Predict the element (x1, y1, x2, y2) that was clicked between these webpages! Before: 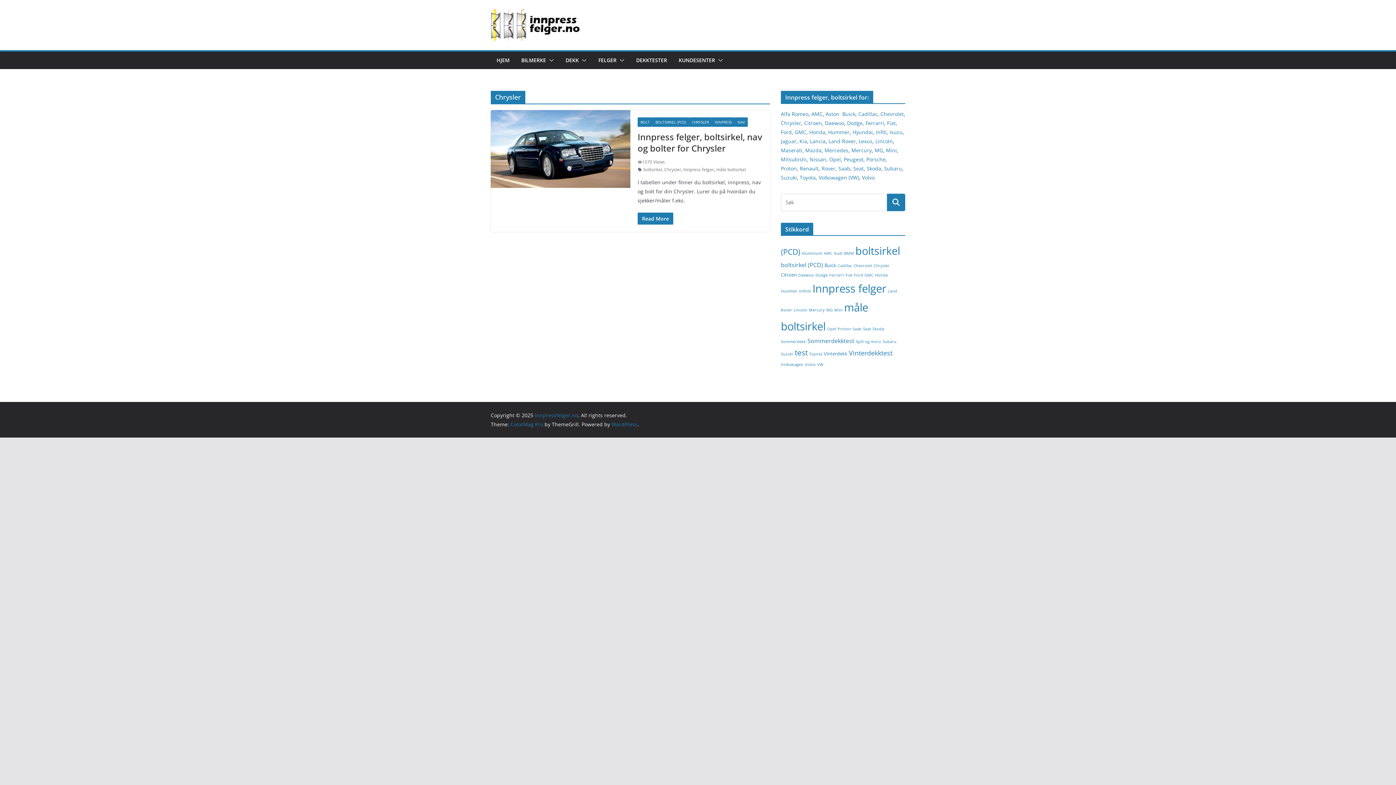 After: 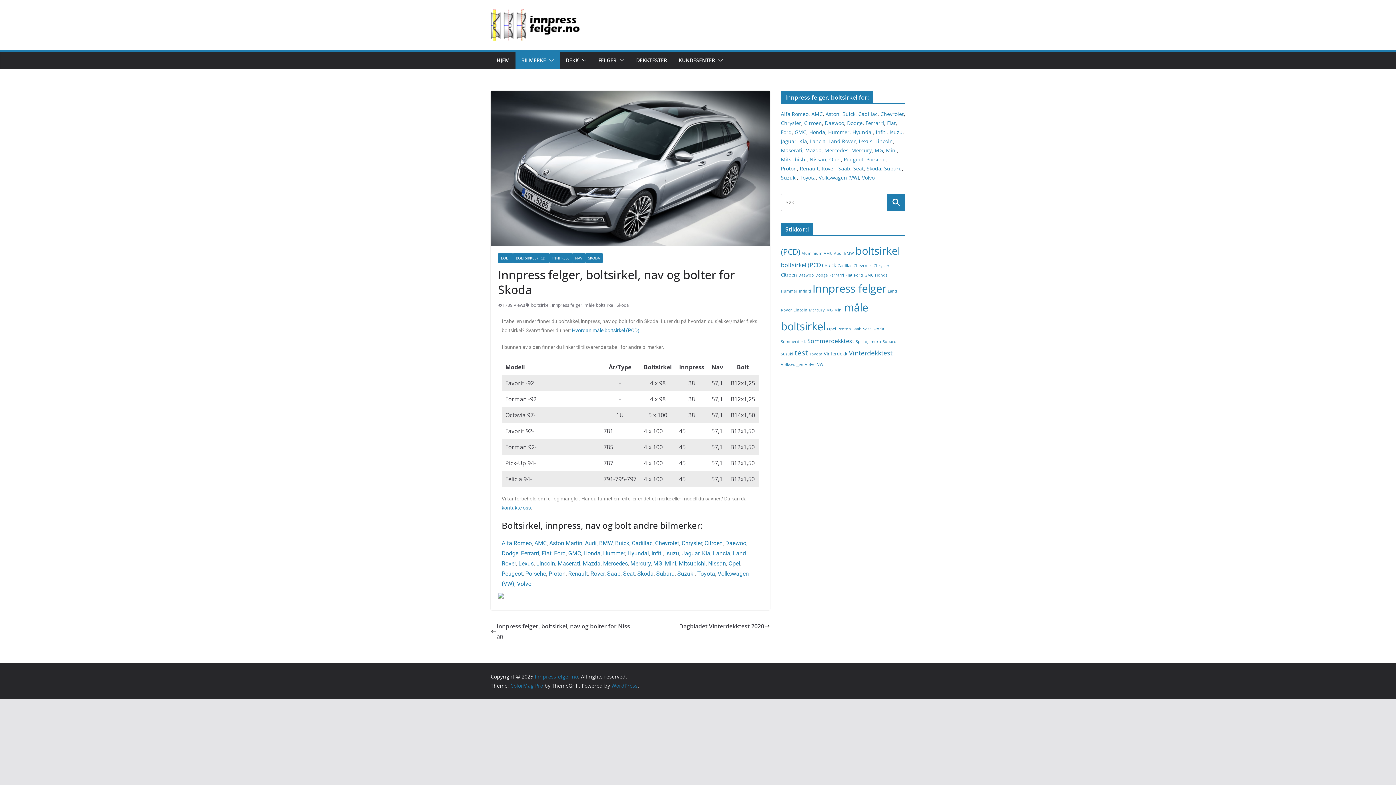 Action: label: Skoda bbox: (866, 165, 881, 172)